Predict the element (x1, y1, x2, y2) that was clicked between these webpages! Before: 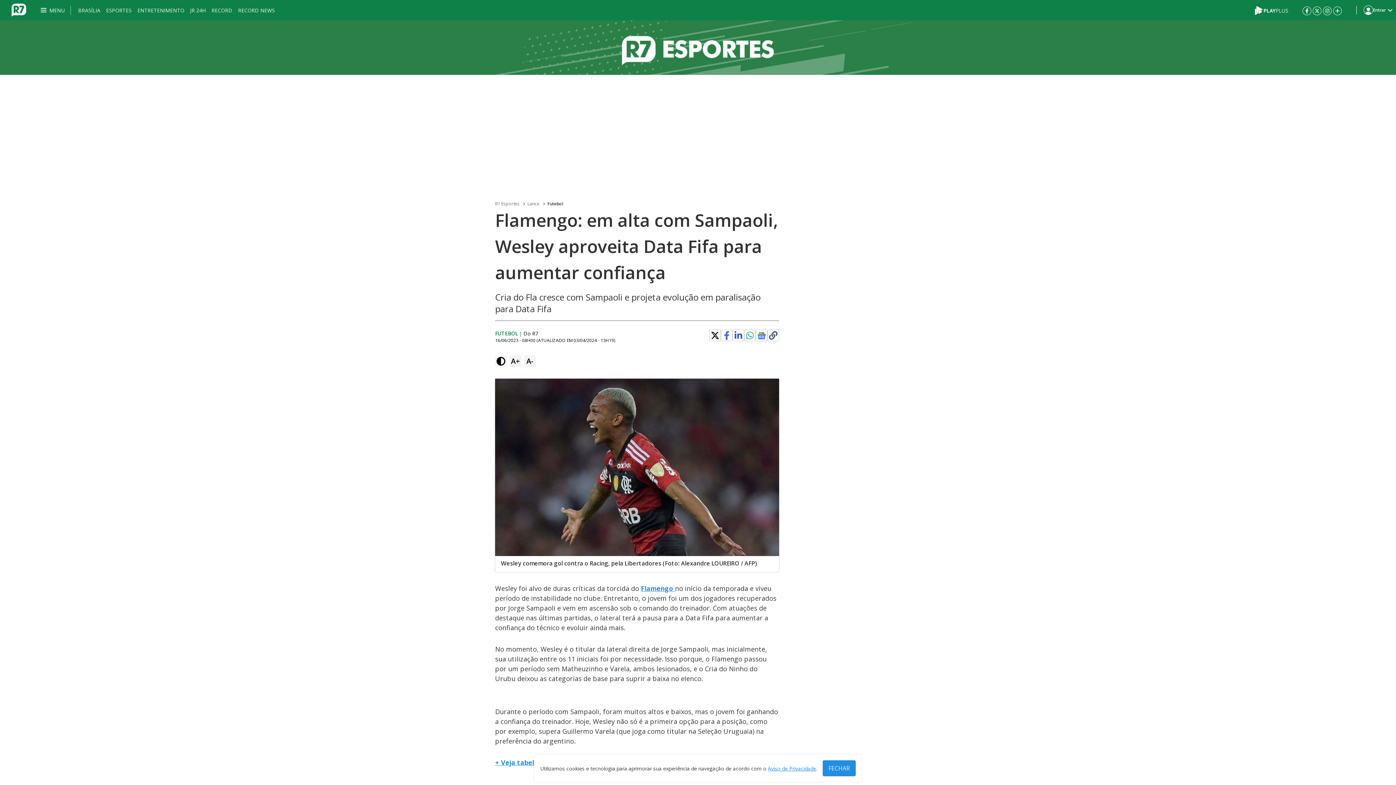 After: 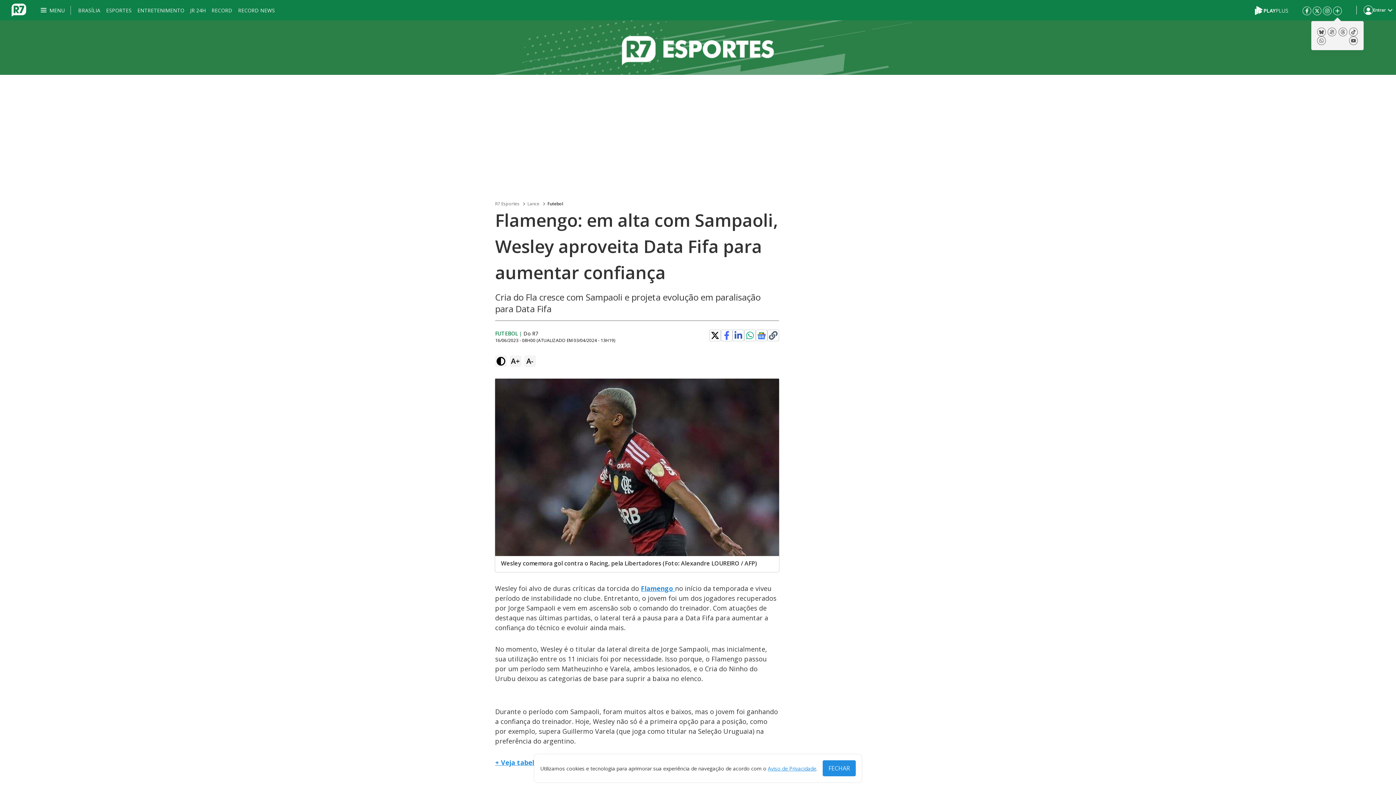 Action: bbox: (1333, 6, 1342, 14)